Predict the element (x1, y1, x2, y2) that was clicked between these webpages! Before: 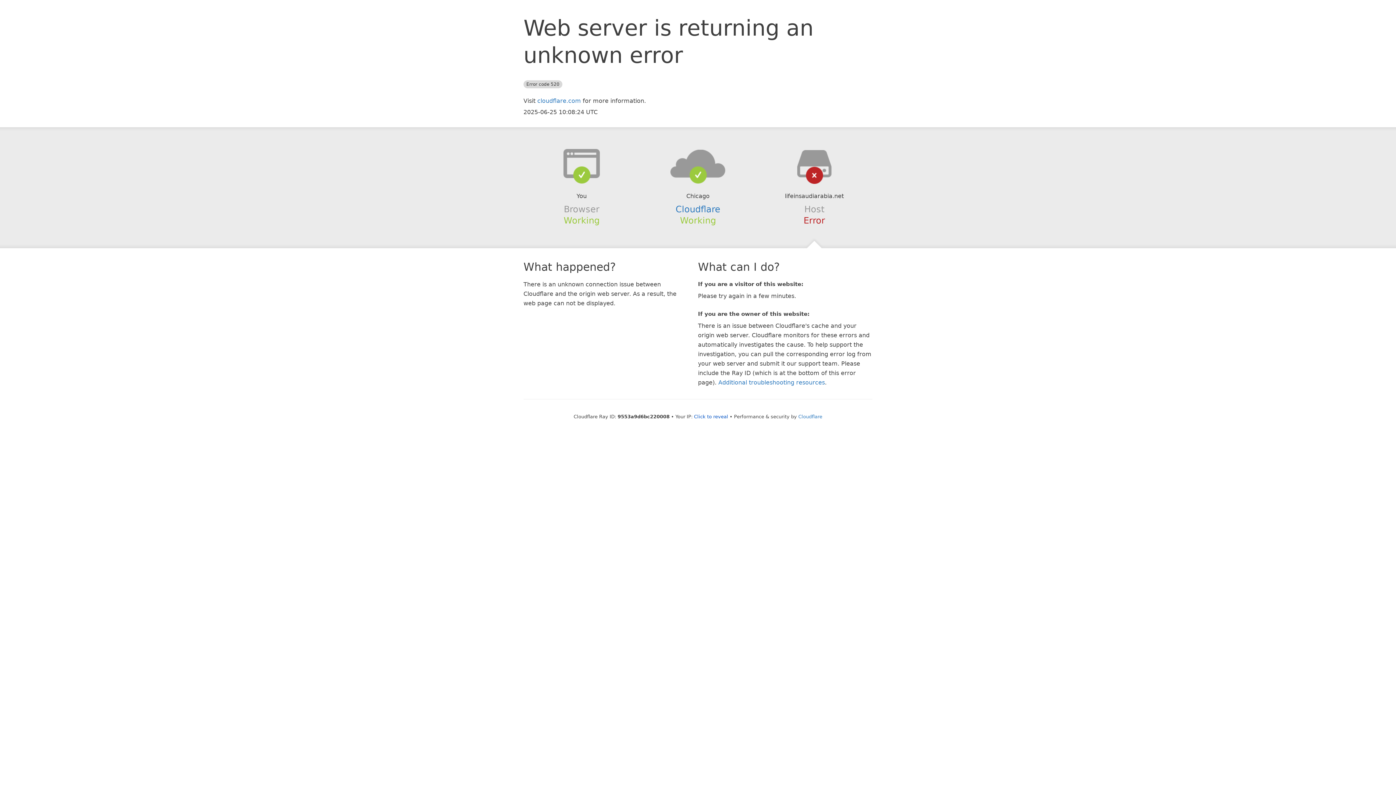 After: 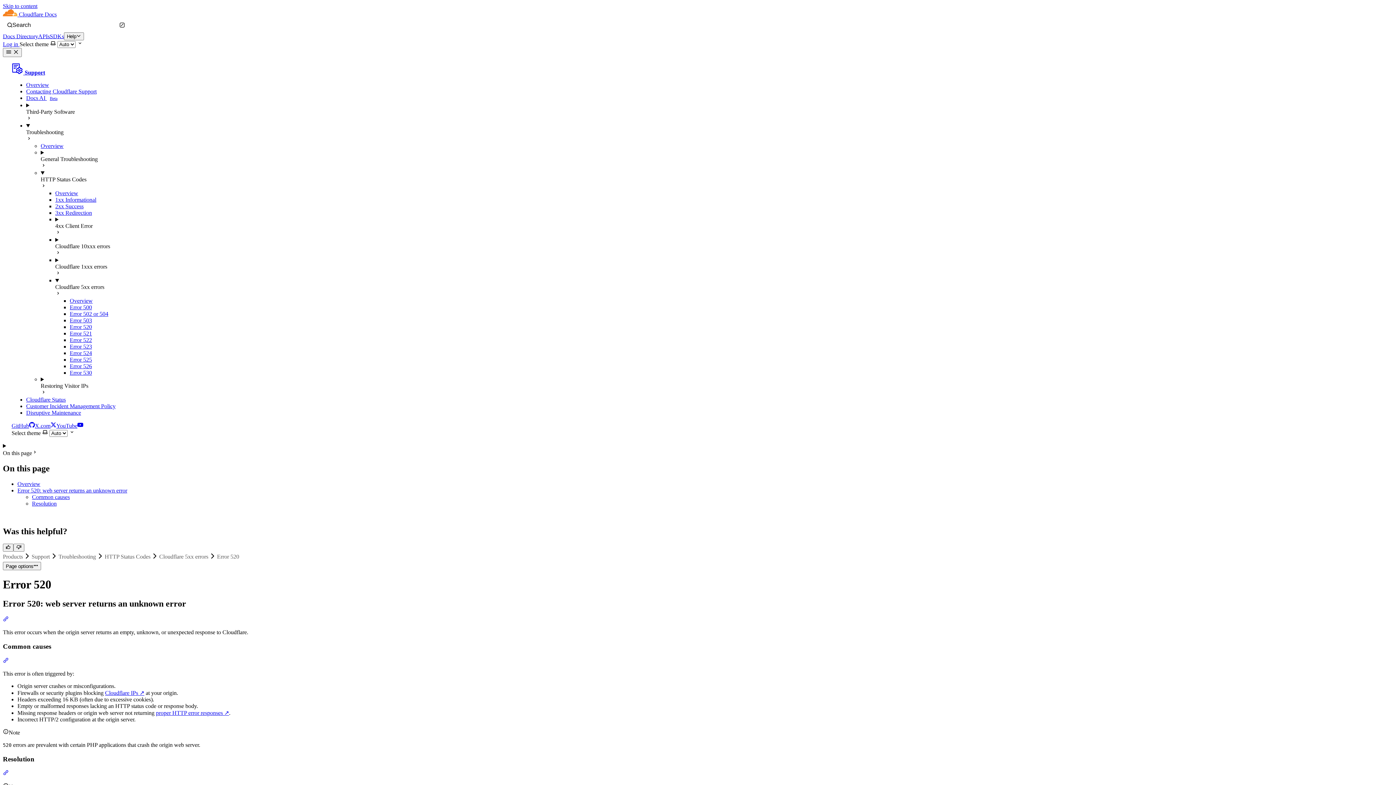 Action: label: Additional troubleshooting resources bbox: (718, 379, 825, 386)